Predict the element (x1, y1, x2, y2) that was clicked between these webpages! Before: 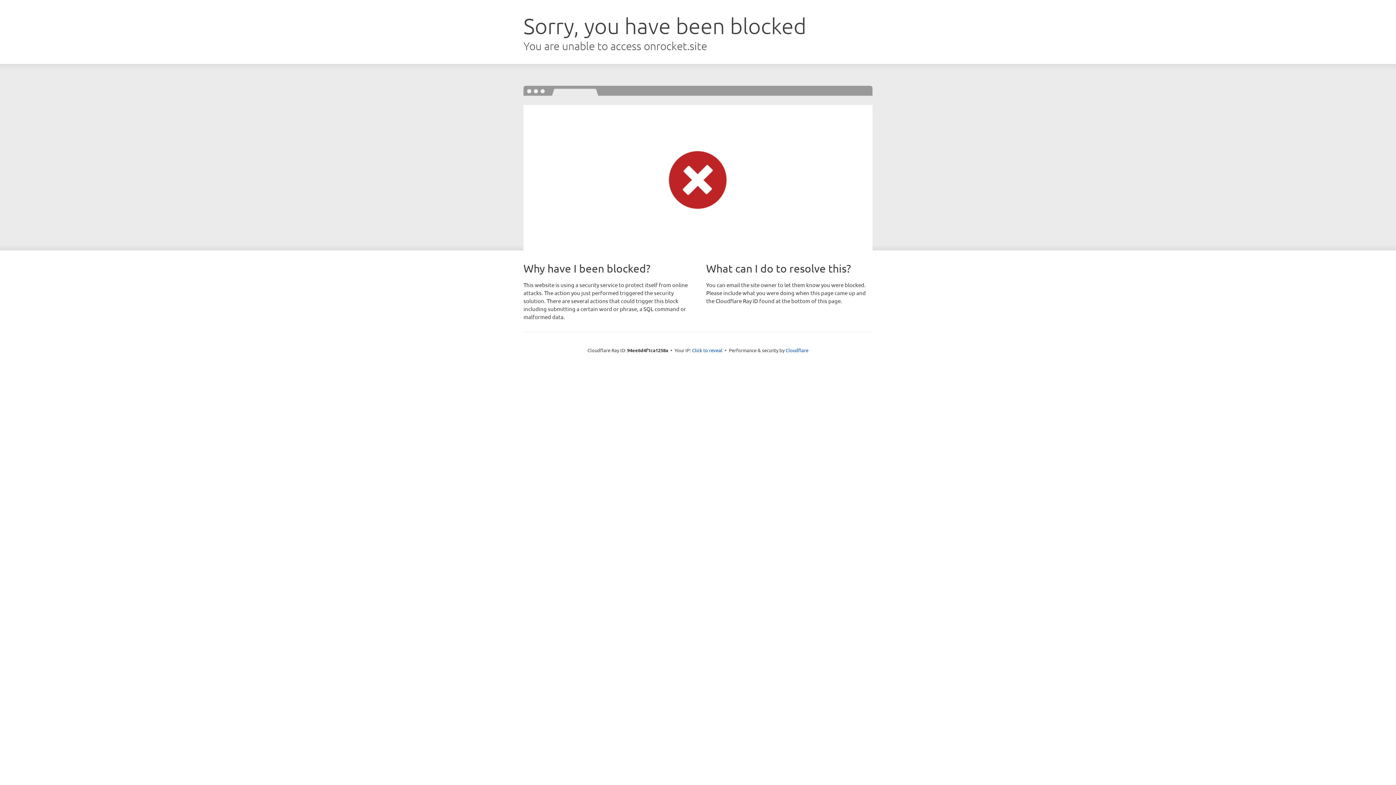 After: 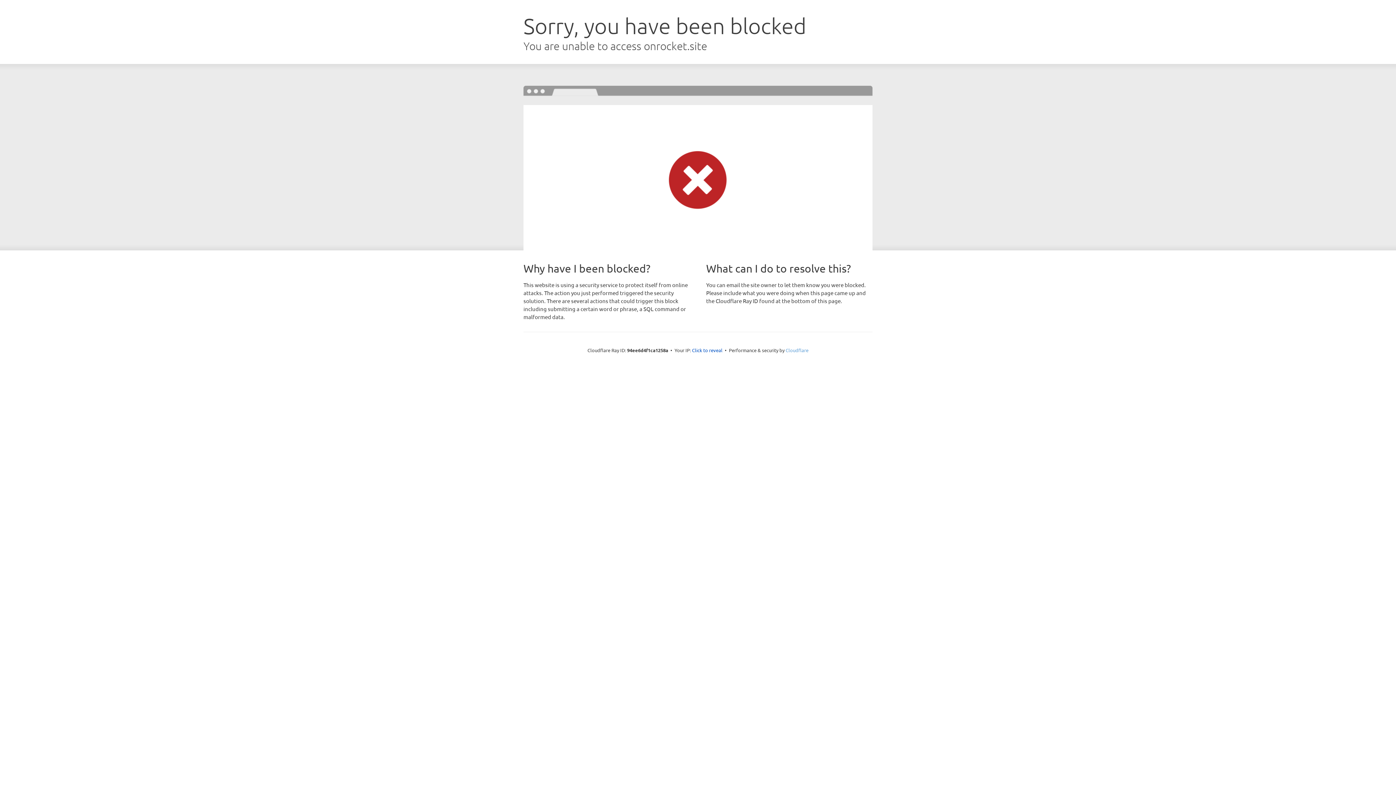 Action: bbox: (785, 347, 808, 353) label: Cloudflare